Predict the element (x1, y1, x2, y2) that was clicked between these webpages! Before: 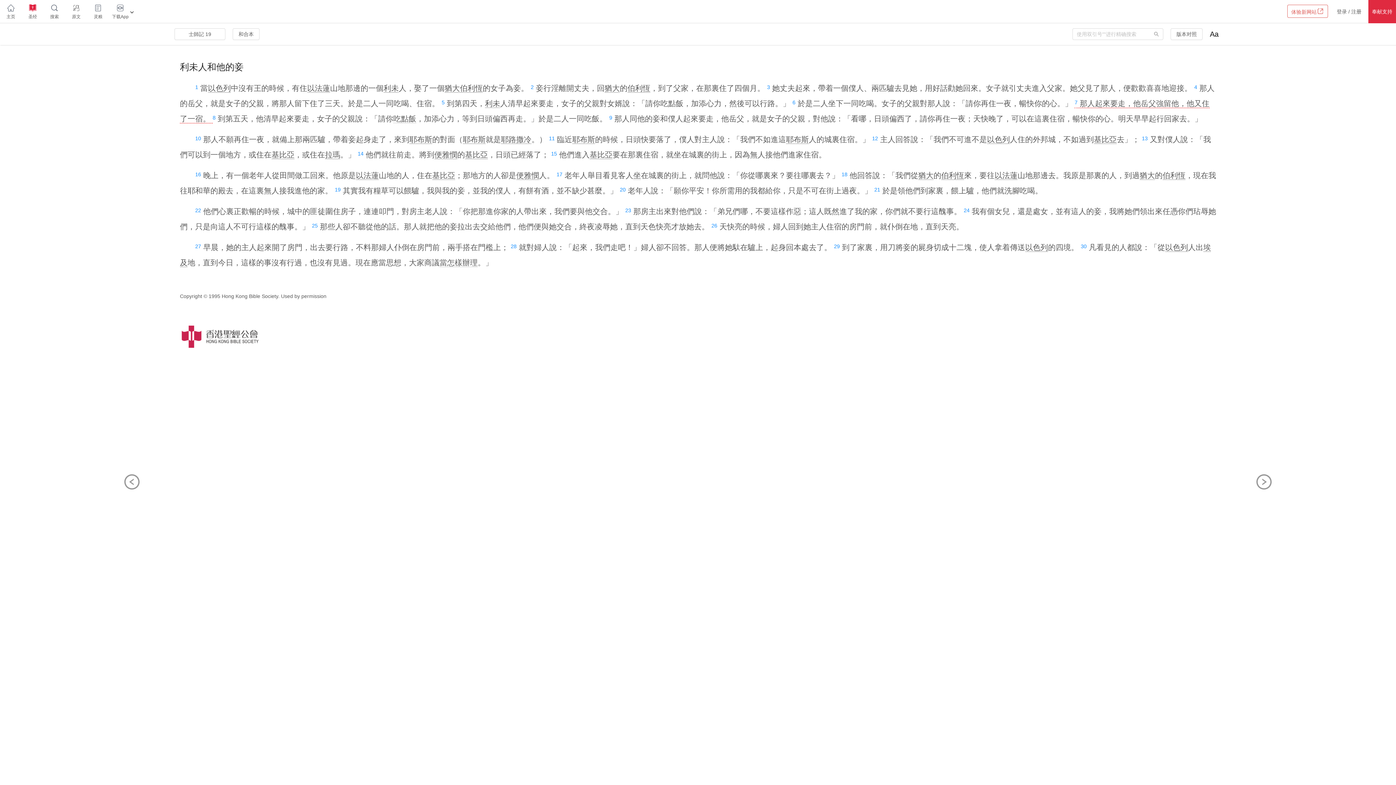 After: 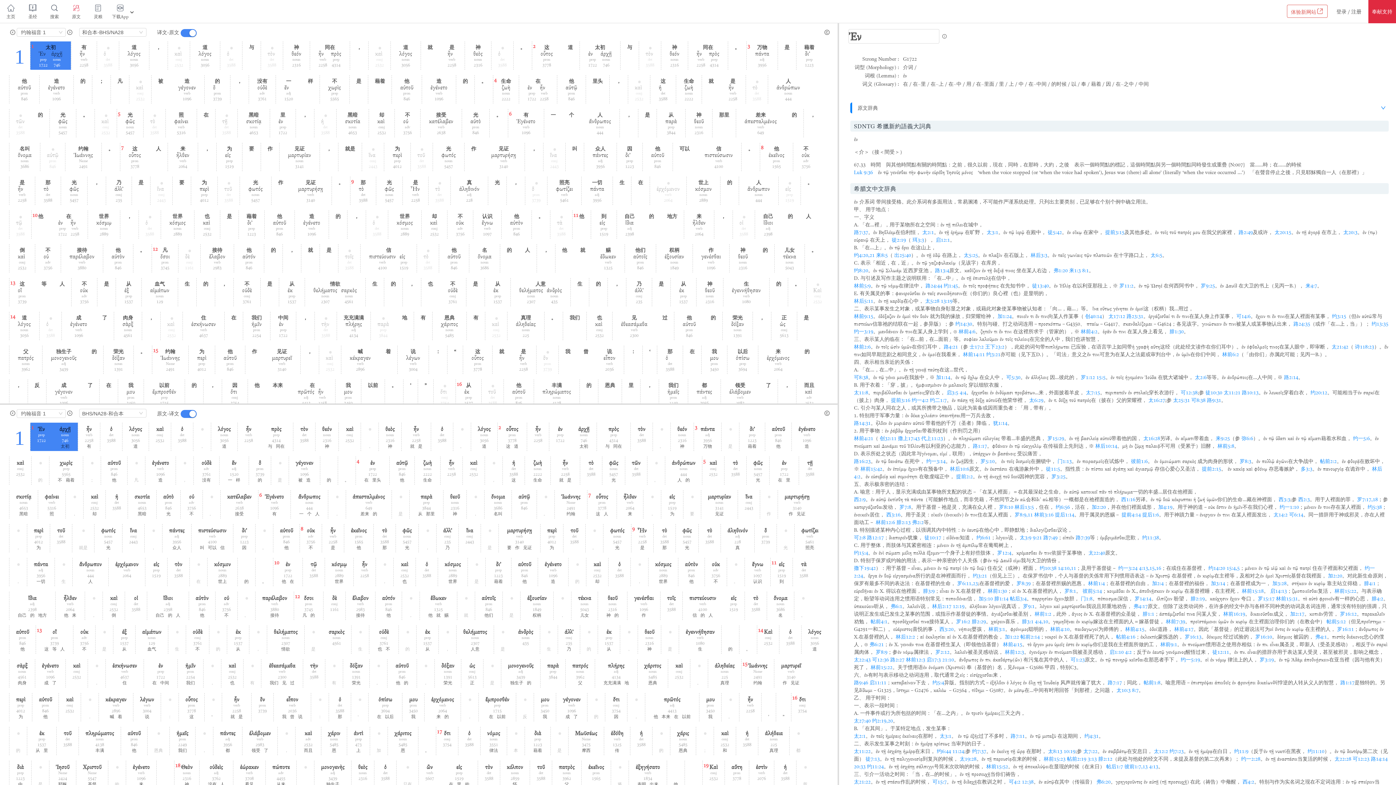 Action: bbox: (65, 0, 87, 24) label: 原文